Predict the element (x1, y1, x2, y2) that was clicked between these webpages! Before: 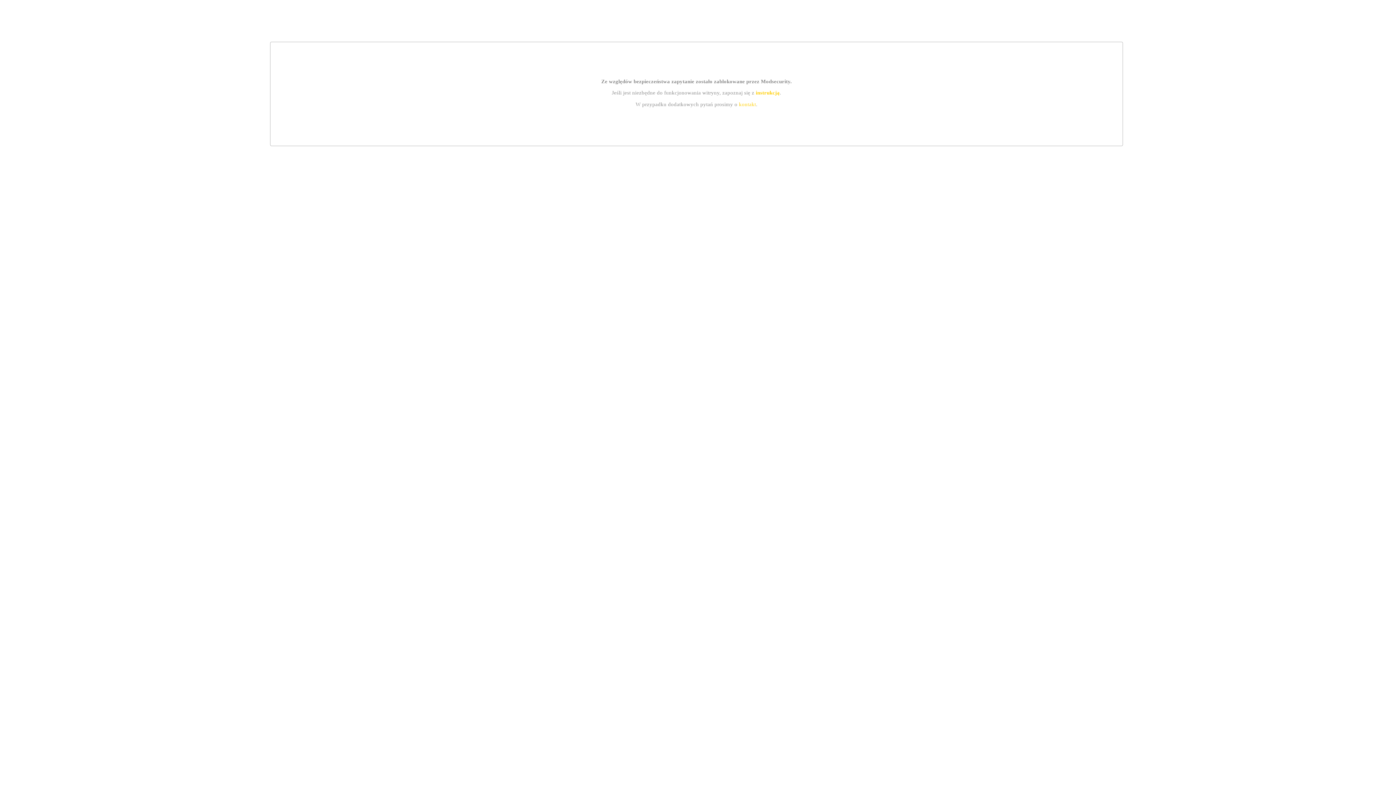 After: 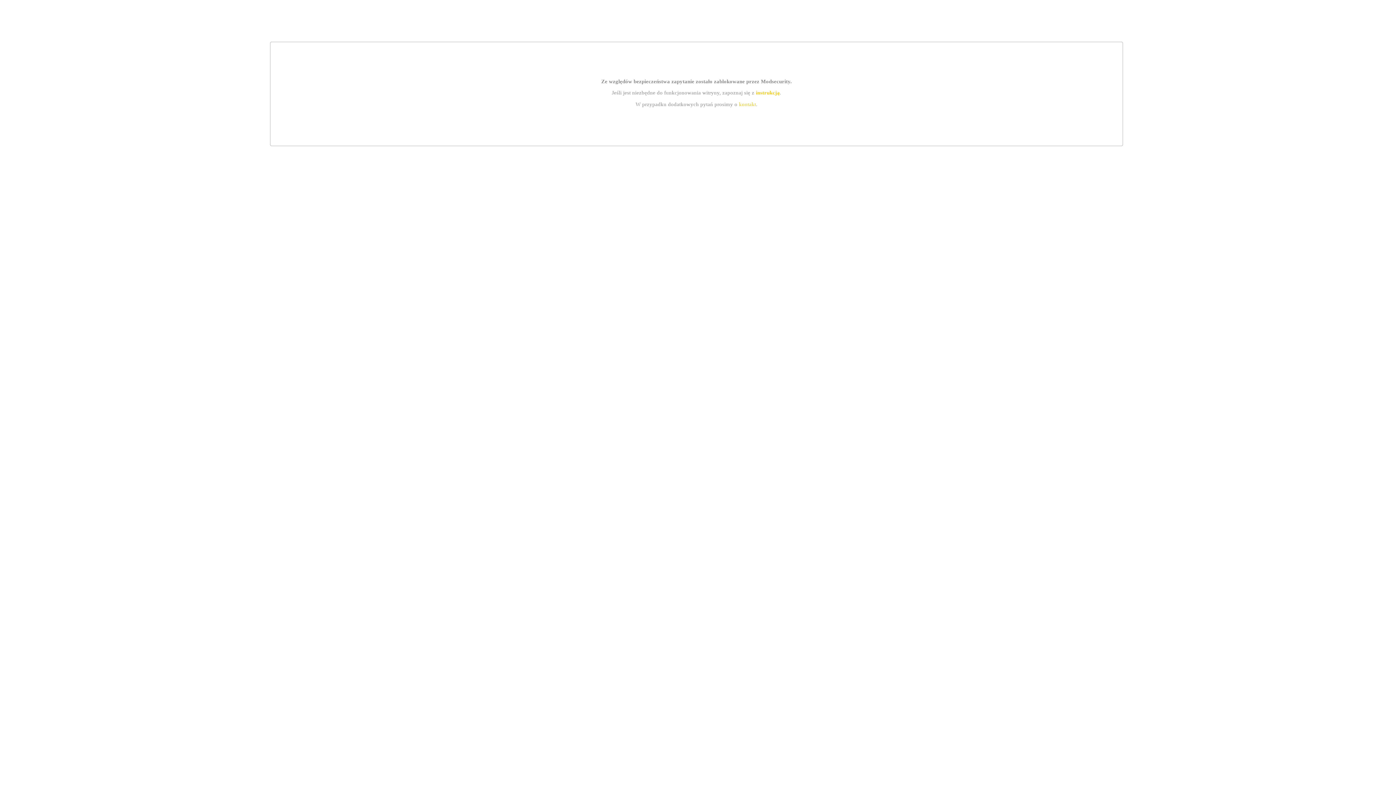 Action: label: instrukcją bbox: (755, 89, 779, 95)